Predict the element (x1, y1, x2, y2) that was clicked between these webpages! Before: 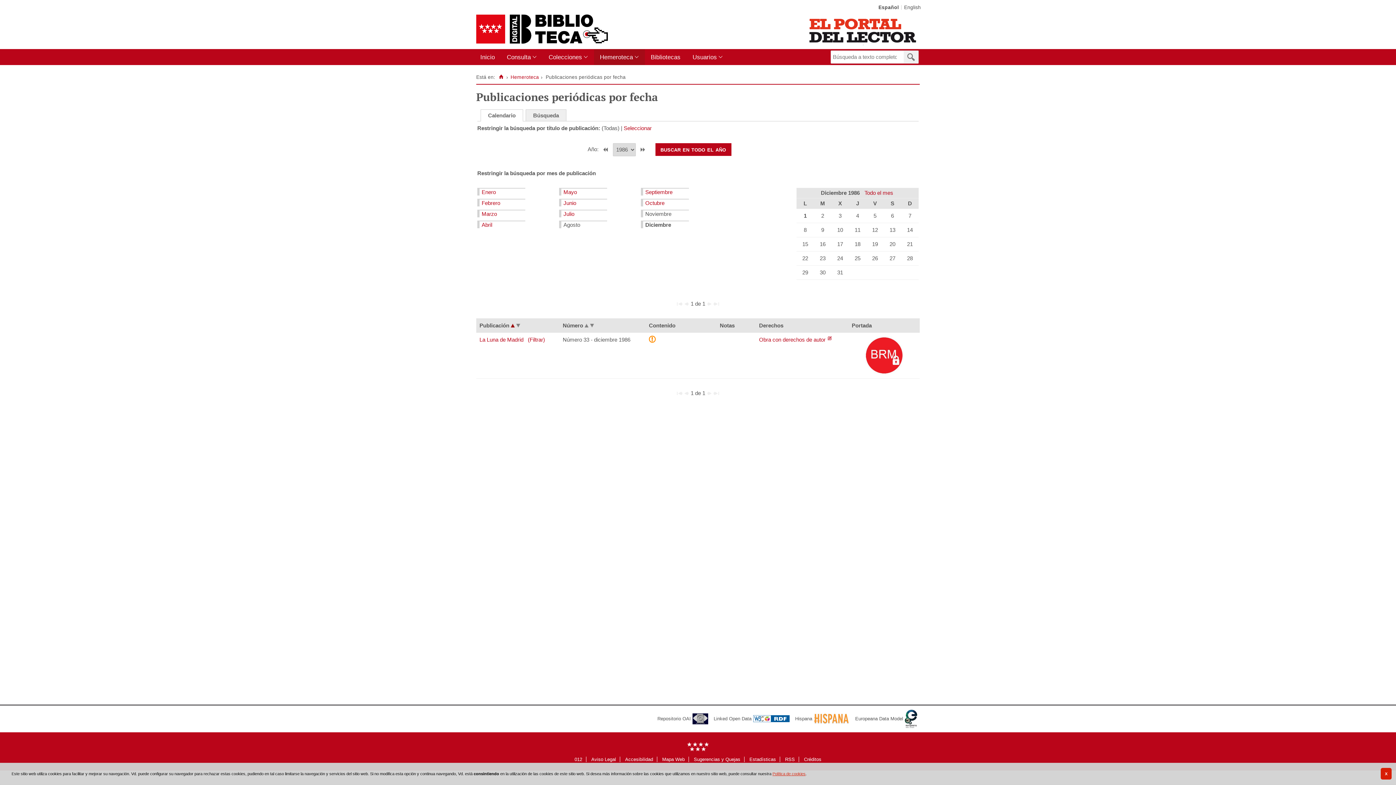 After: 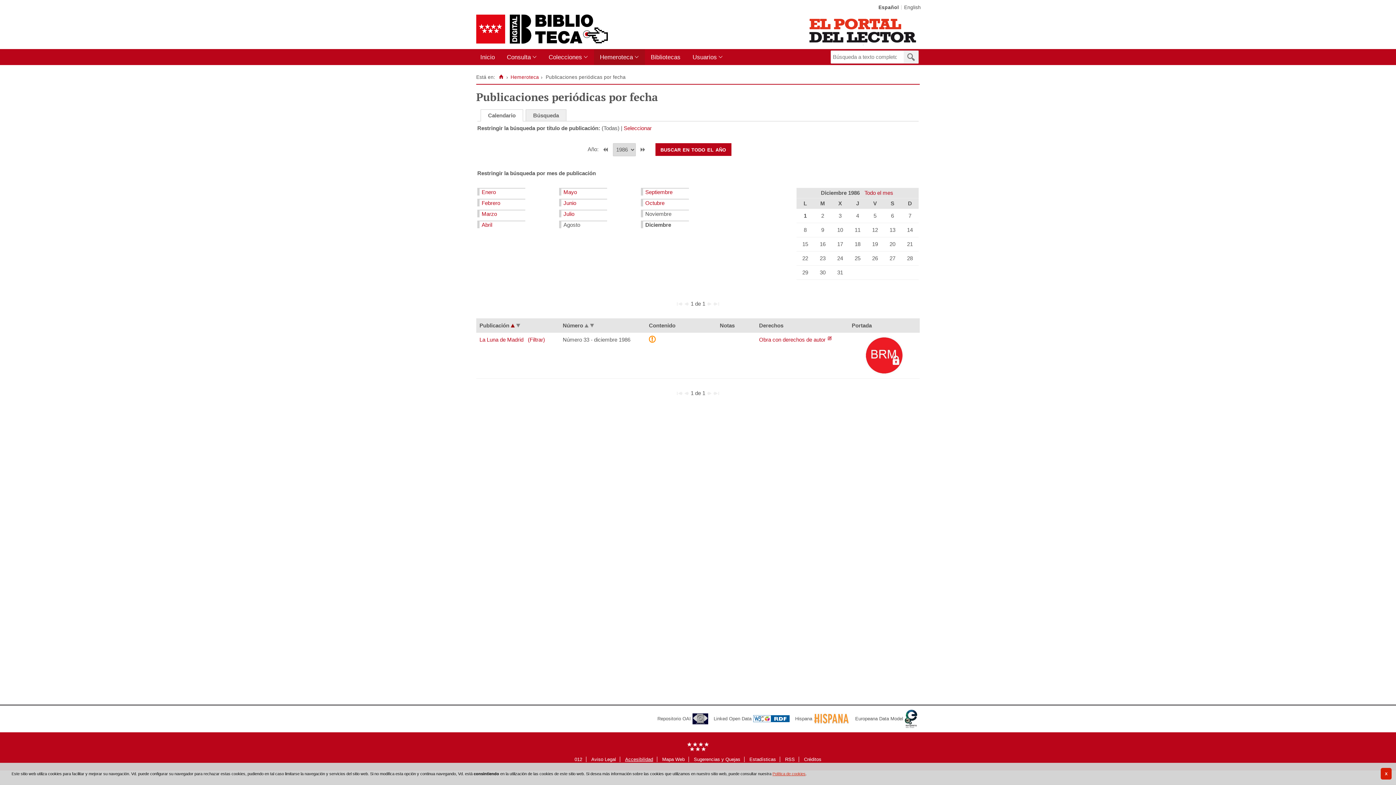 Action: label: Accesibilidad bbox: (625, 756, 653, 762)